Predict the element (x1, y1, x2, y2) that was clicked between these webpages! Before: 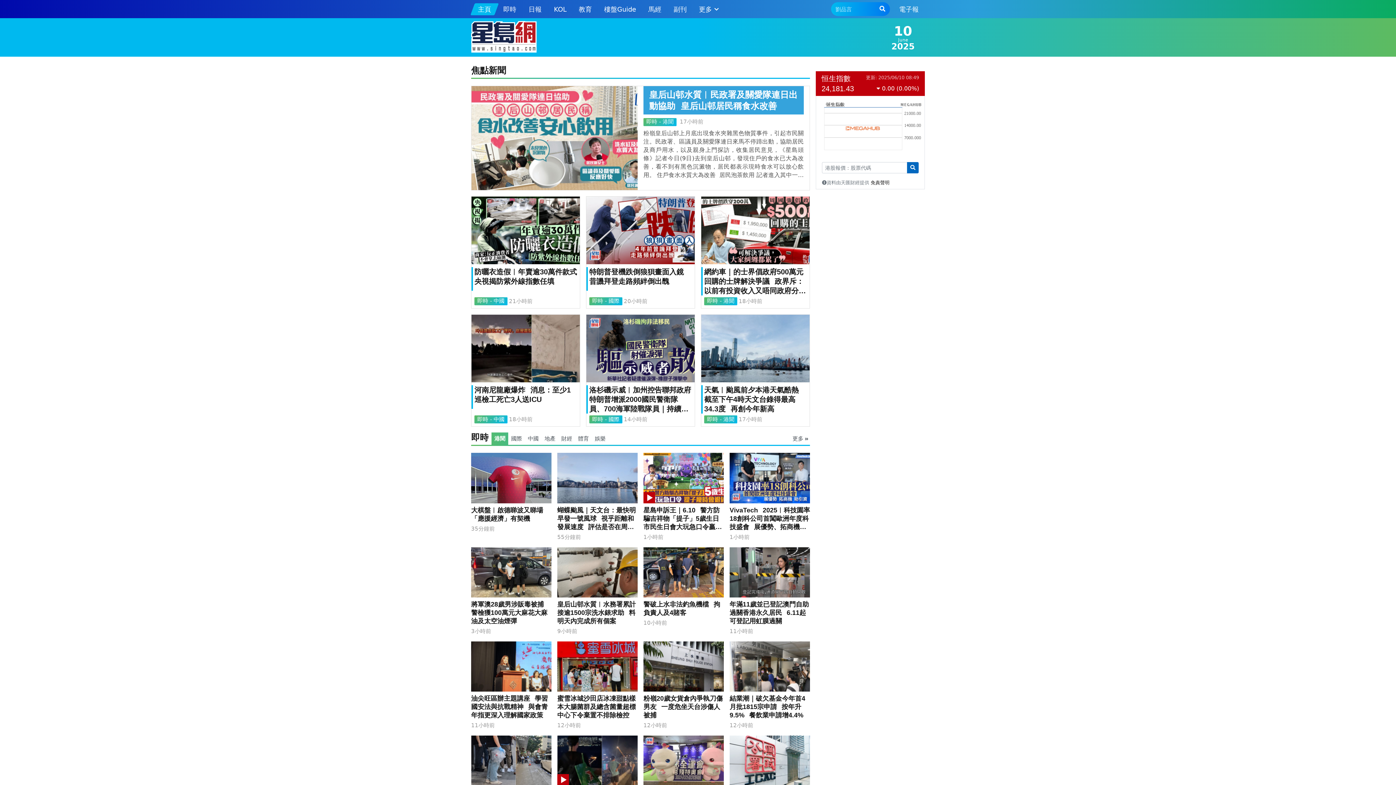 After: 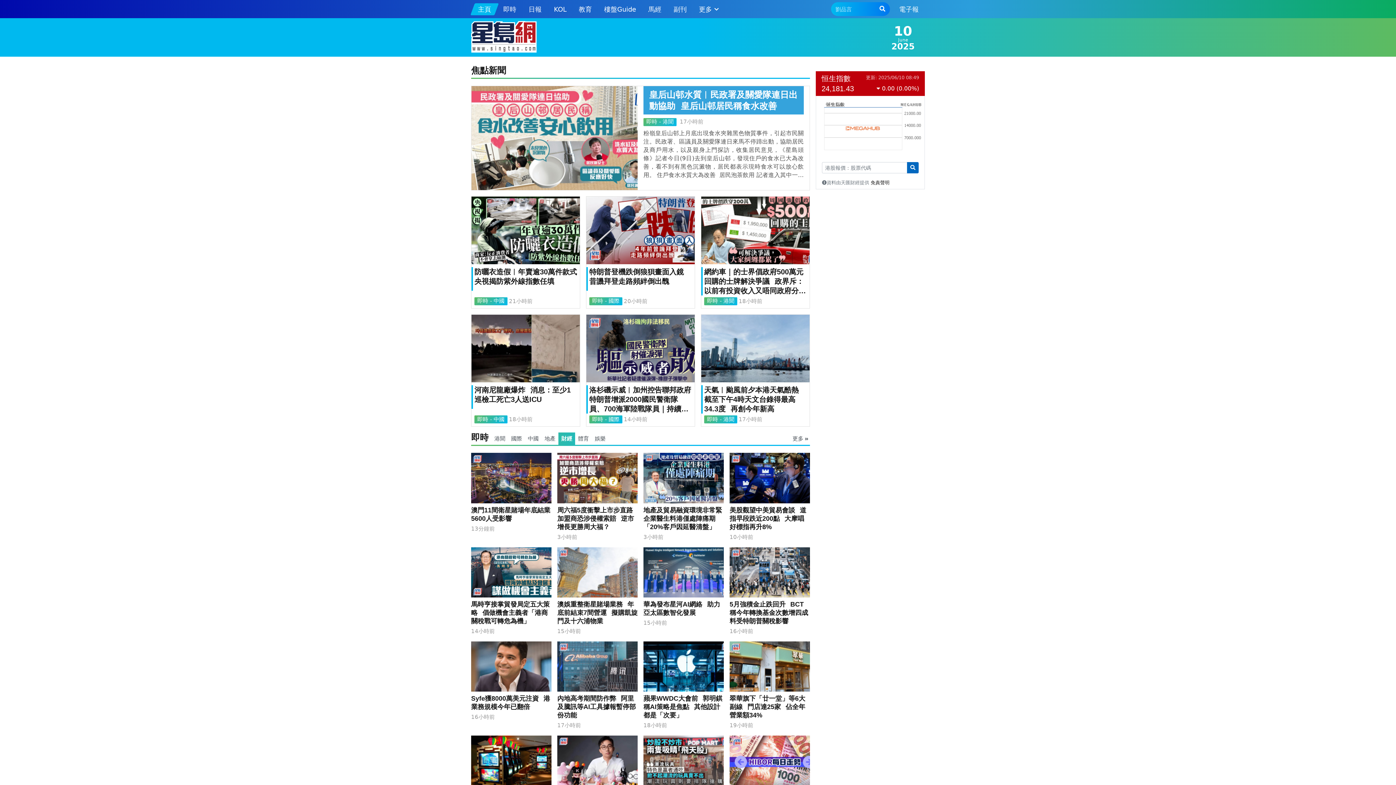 Action: bbox: (558, 432, 575, 445) label: 財經